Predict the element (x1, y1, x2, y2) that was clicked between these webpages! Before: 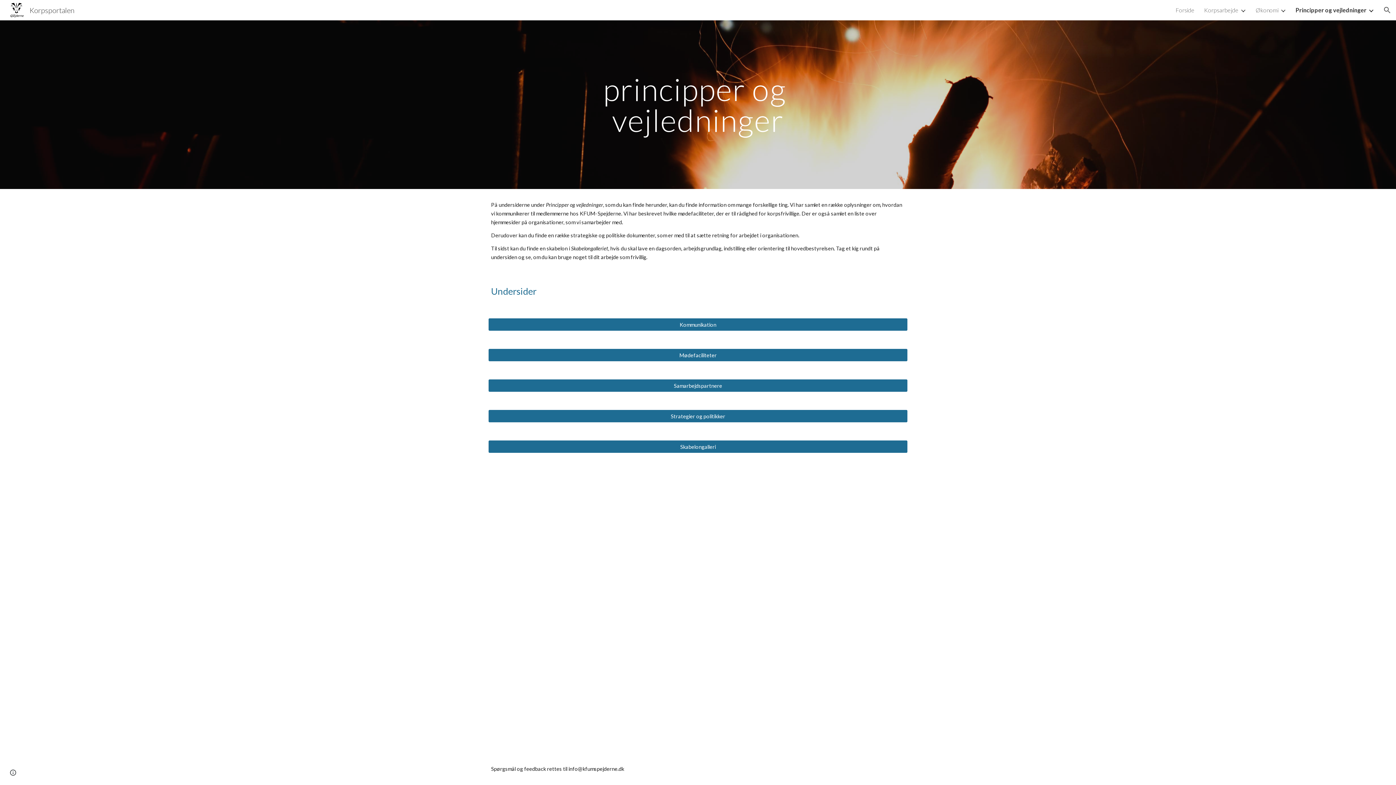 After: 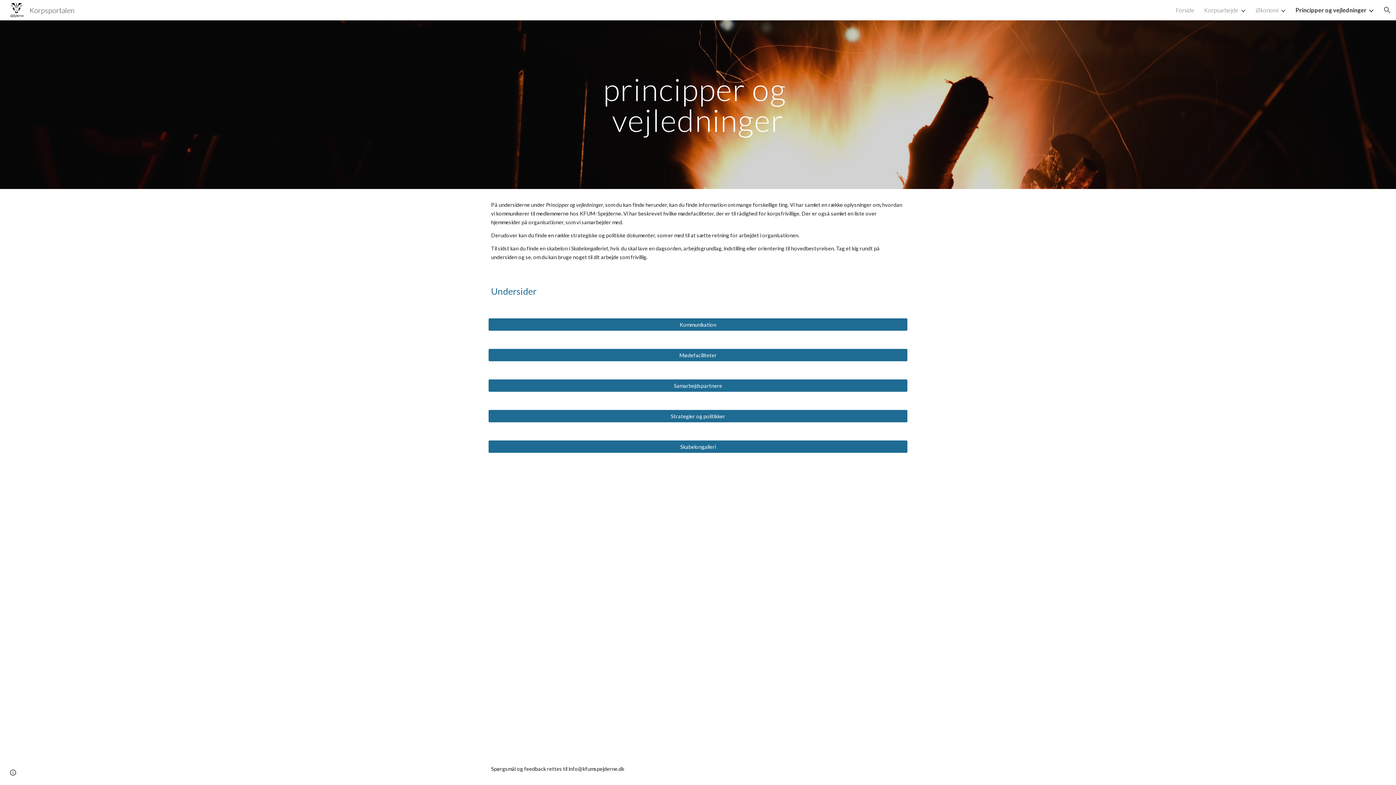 Action: bbox: (1296, 6, 1366, 13) label: Principper og vejledninger